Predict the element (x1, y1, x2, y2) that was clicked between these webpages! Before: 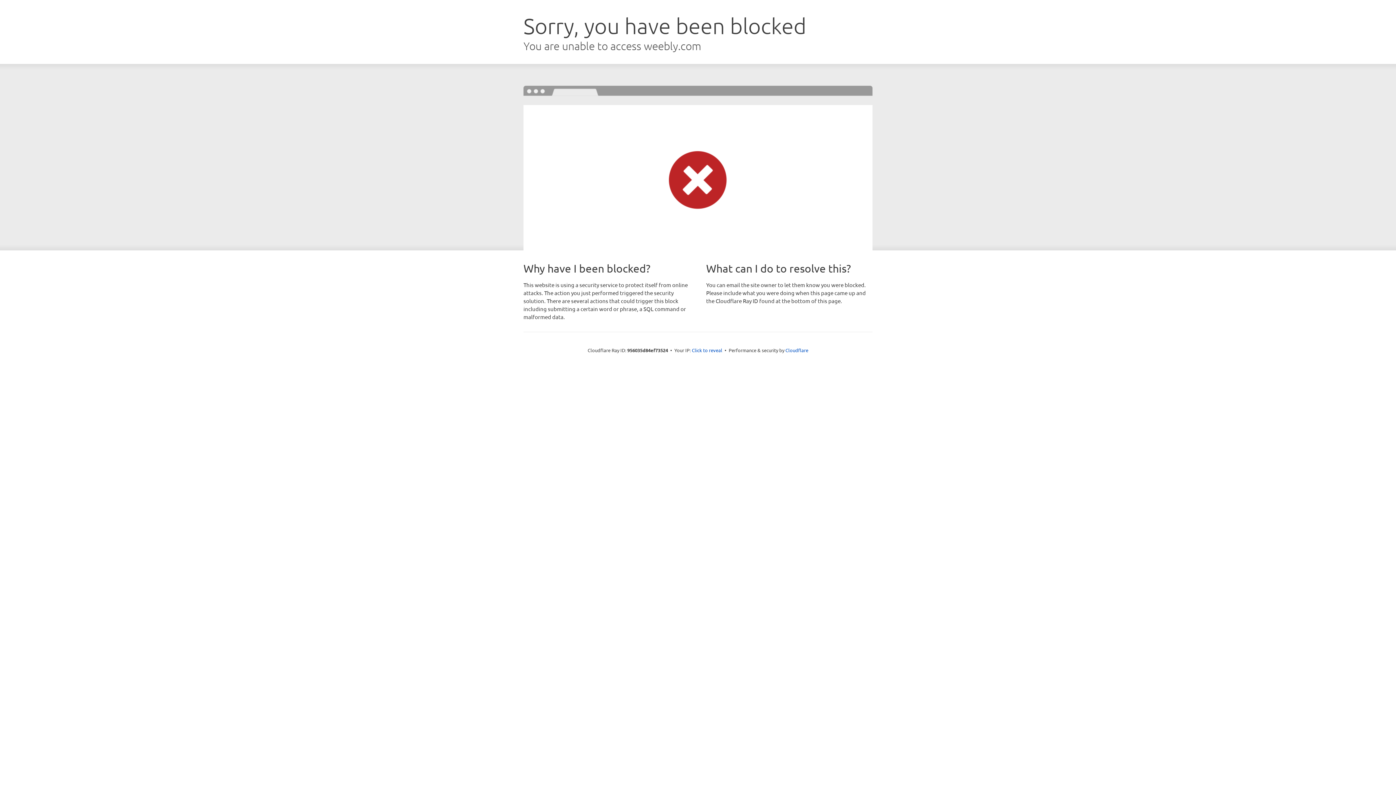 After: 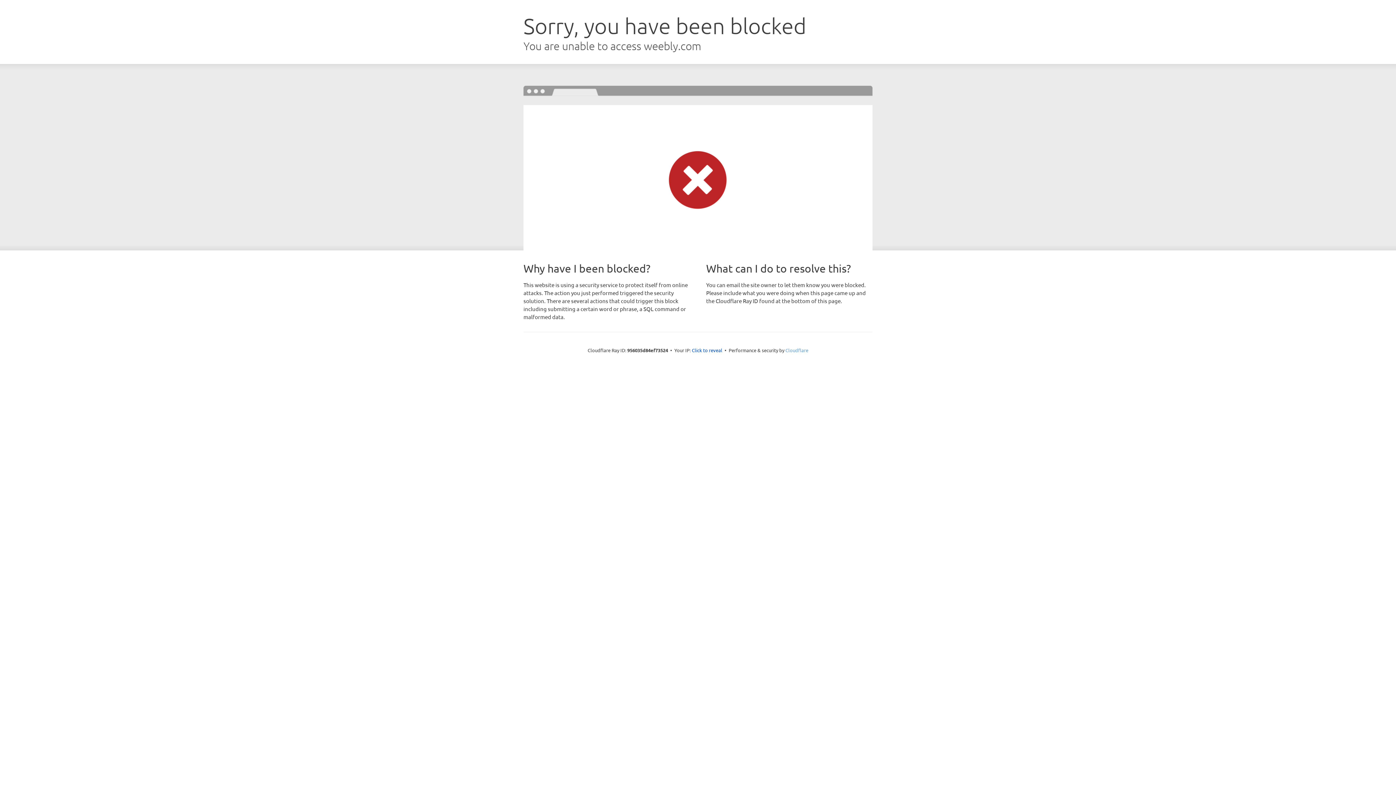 Action: label: Cloudflare bbox: (785, 347, 808, 353)